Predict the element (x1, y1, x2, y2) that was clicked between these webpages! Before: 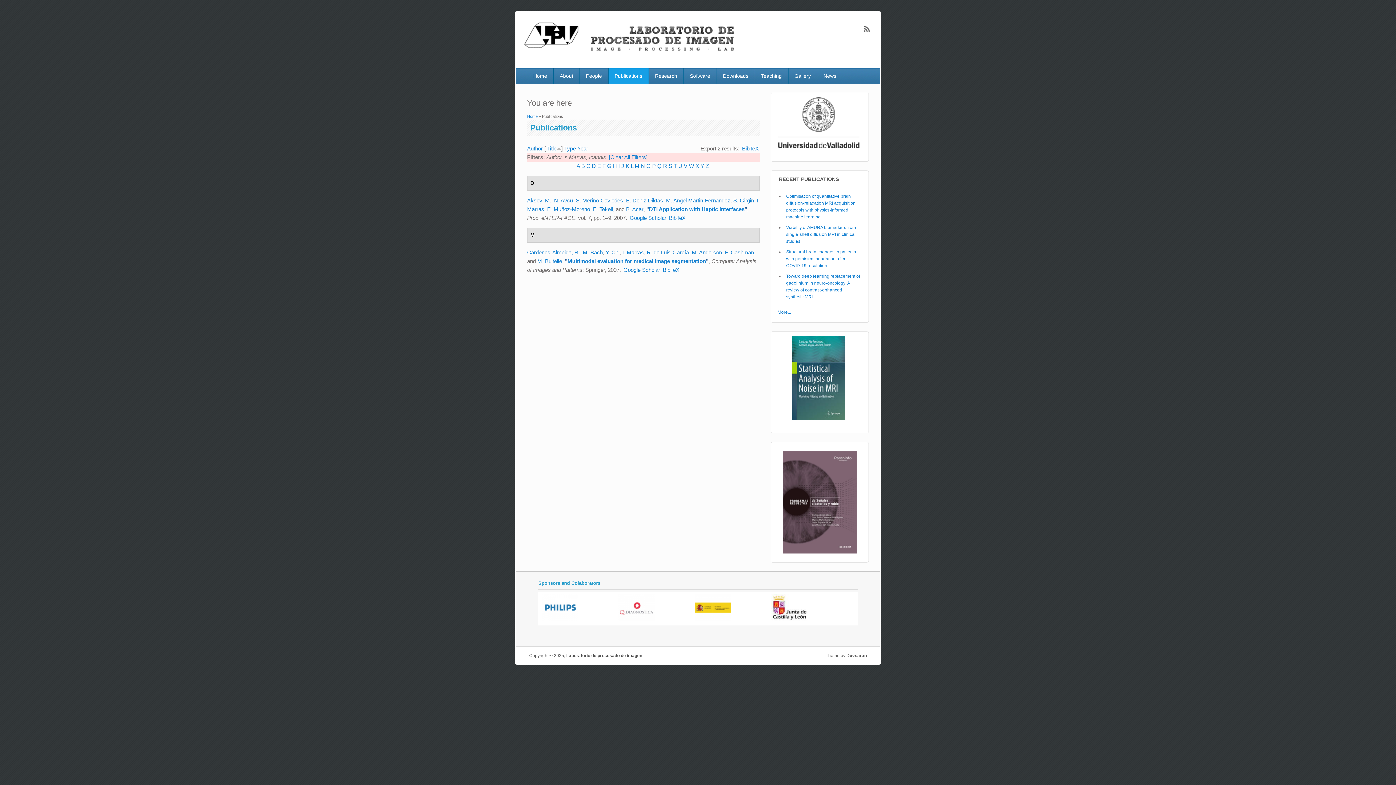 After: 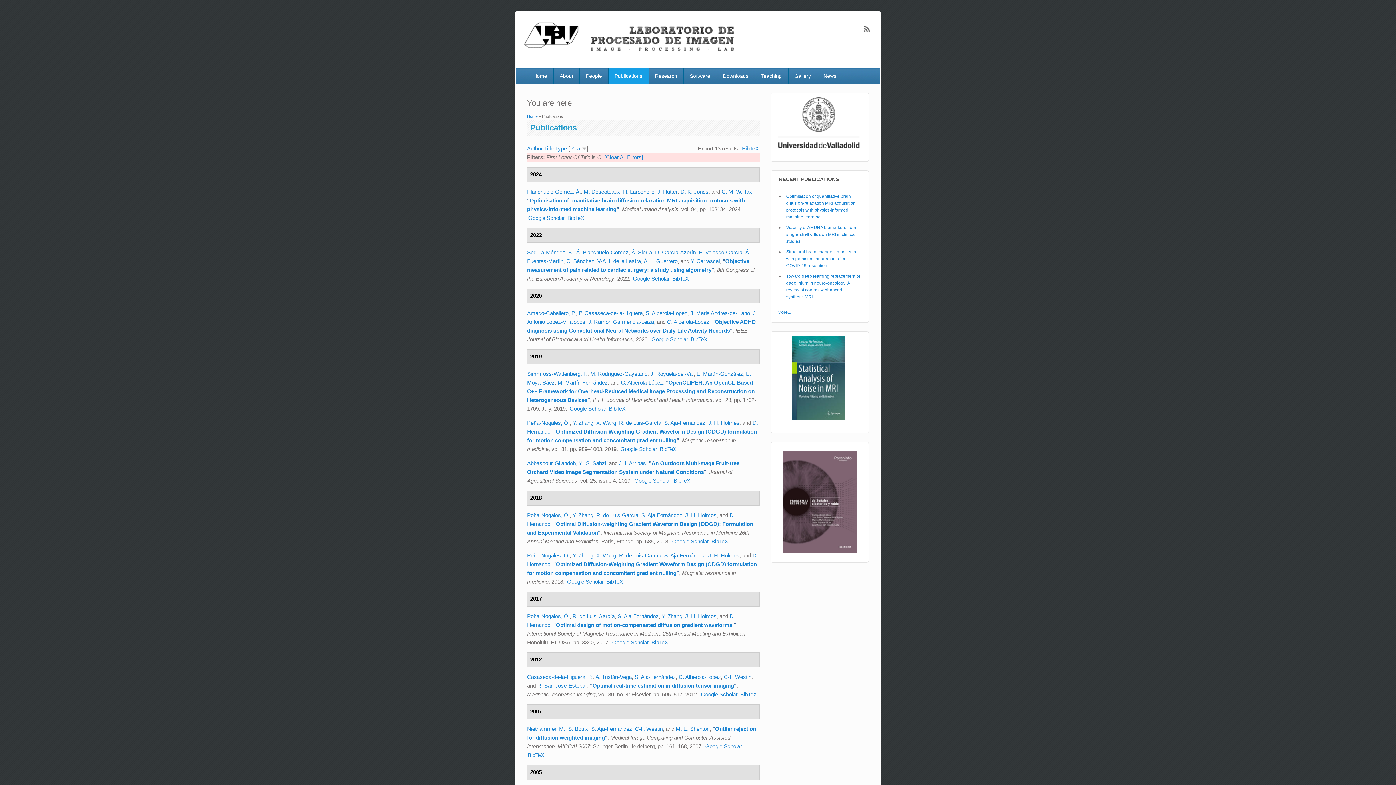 Action: label: O bbox: (646, 162, 650, 168)